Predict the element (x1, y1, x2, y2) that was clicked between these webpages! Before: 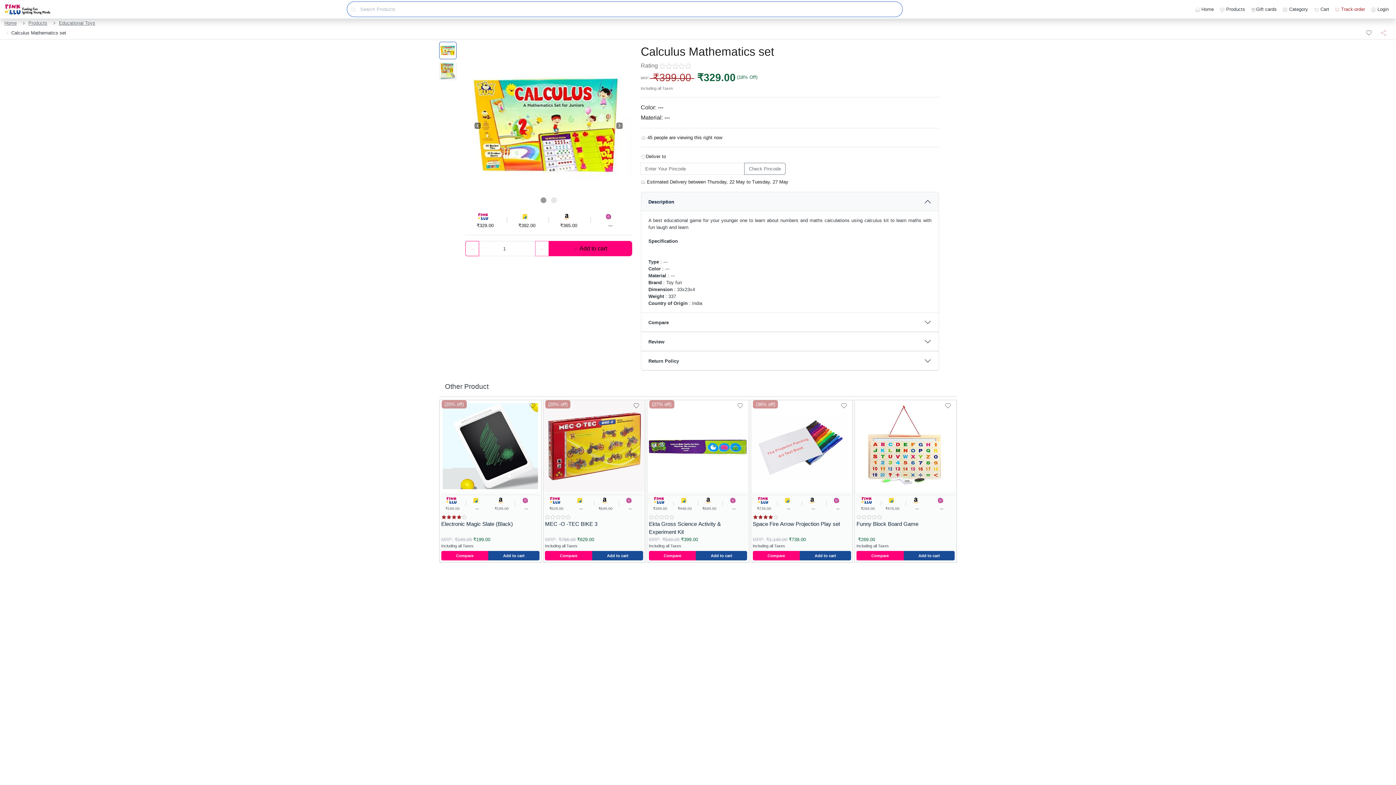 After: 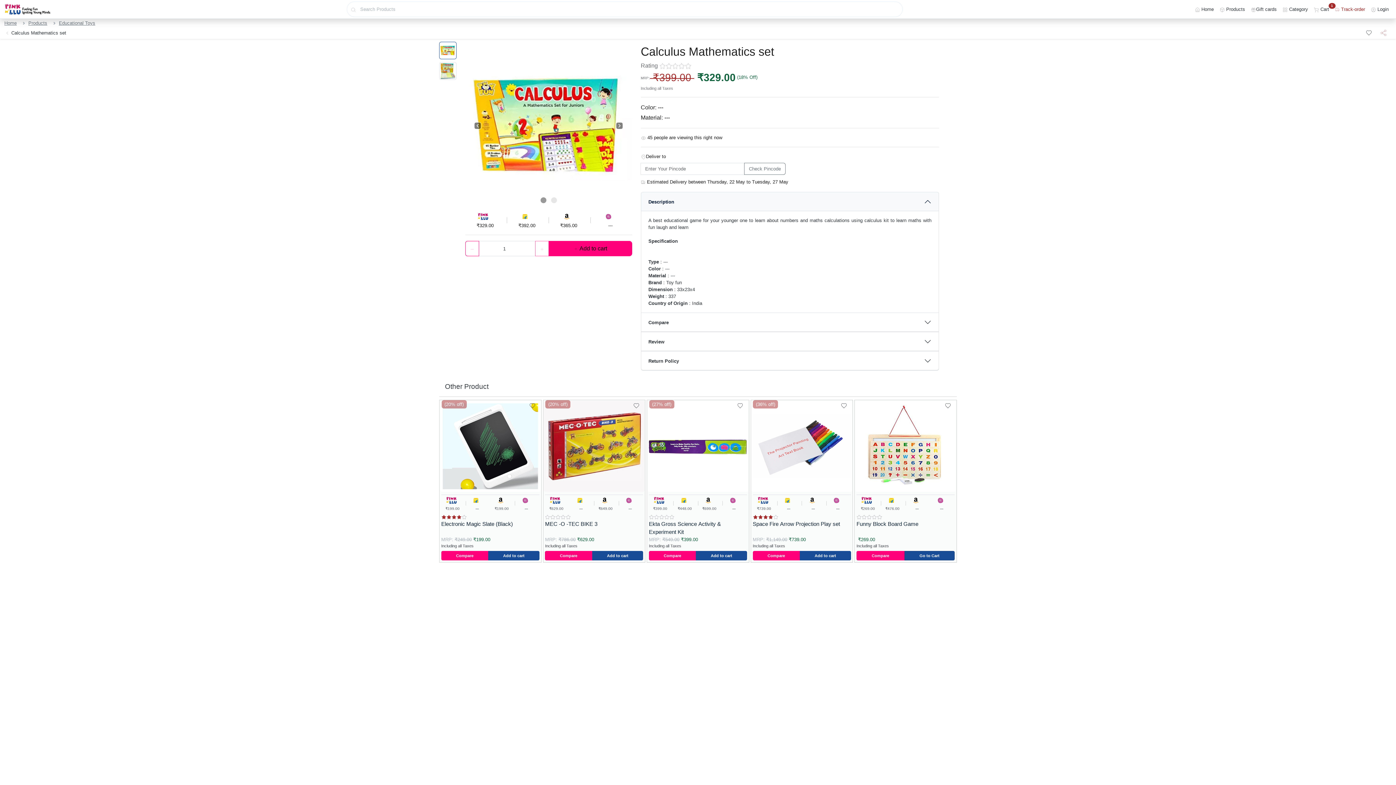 Action: label: Add to cart bbox: (903, 551, 954, 560)